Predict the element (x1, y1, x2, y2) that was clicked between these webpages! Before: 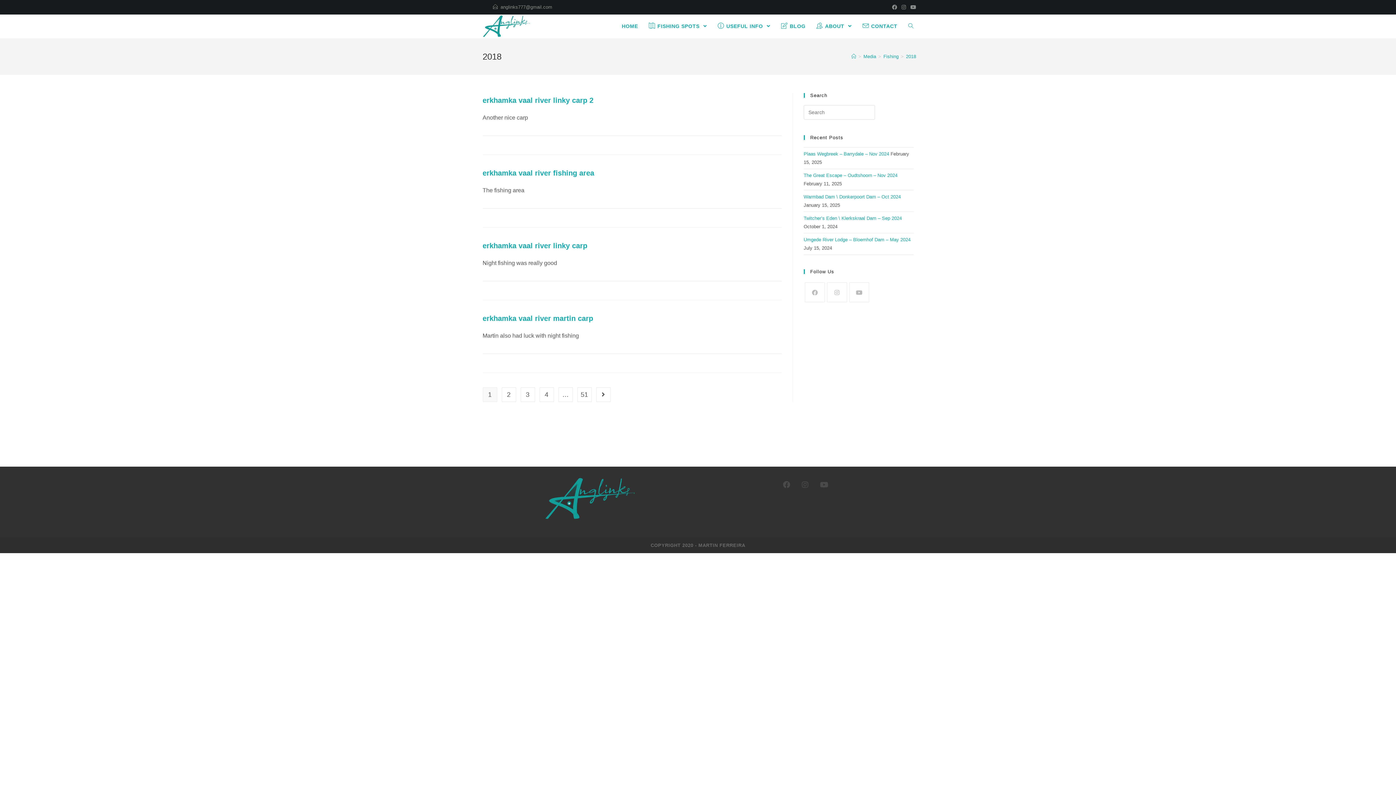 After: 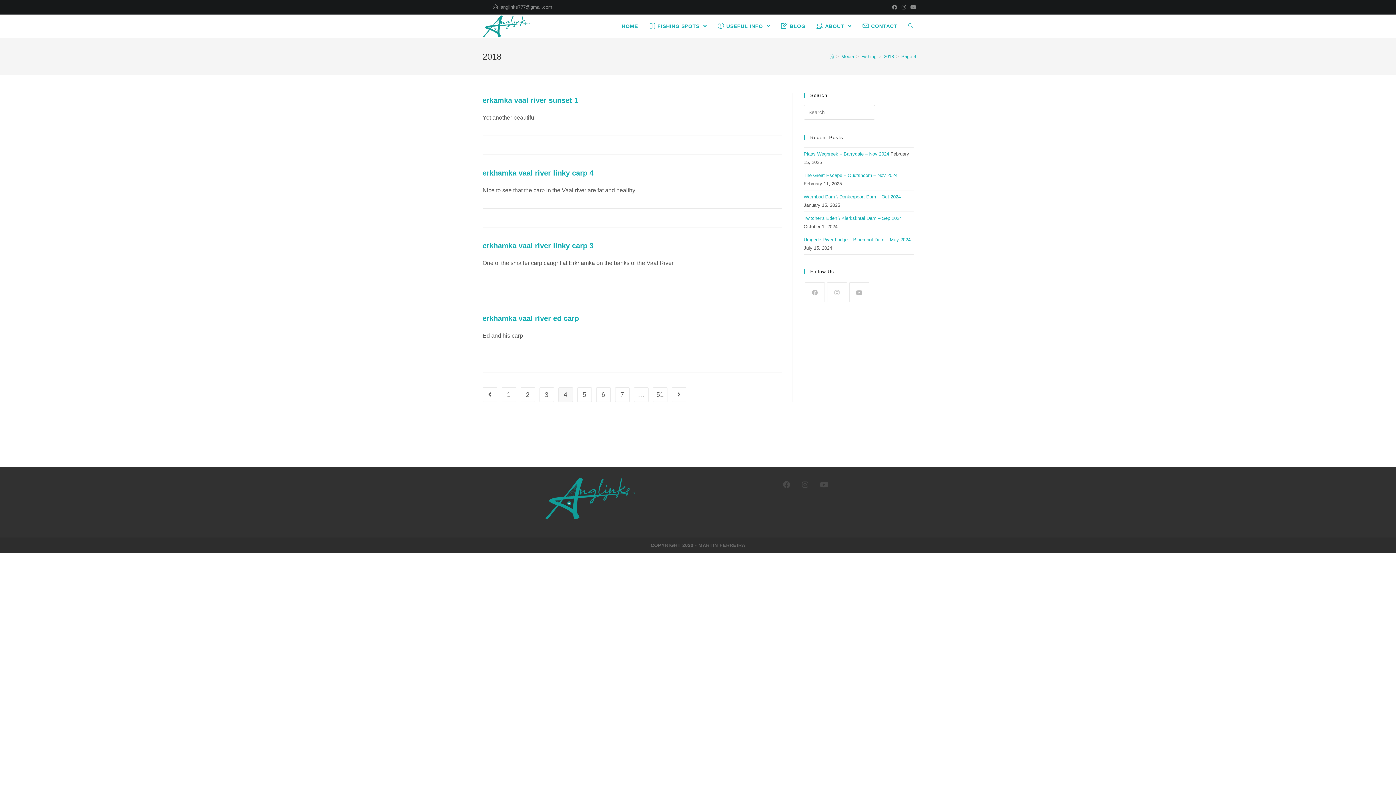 Action: bbox: (539, 387, 554, 402) label: 4